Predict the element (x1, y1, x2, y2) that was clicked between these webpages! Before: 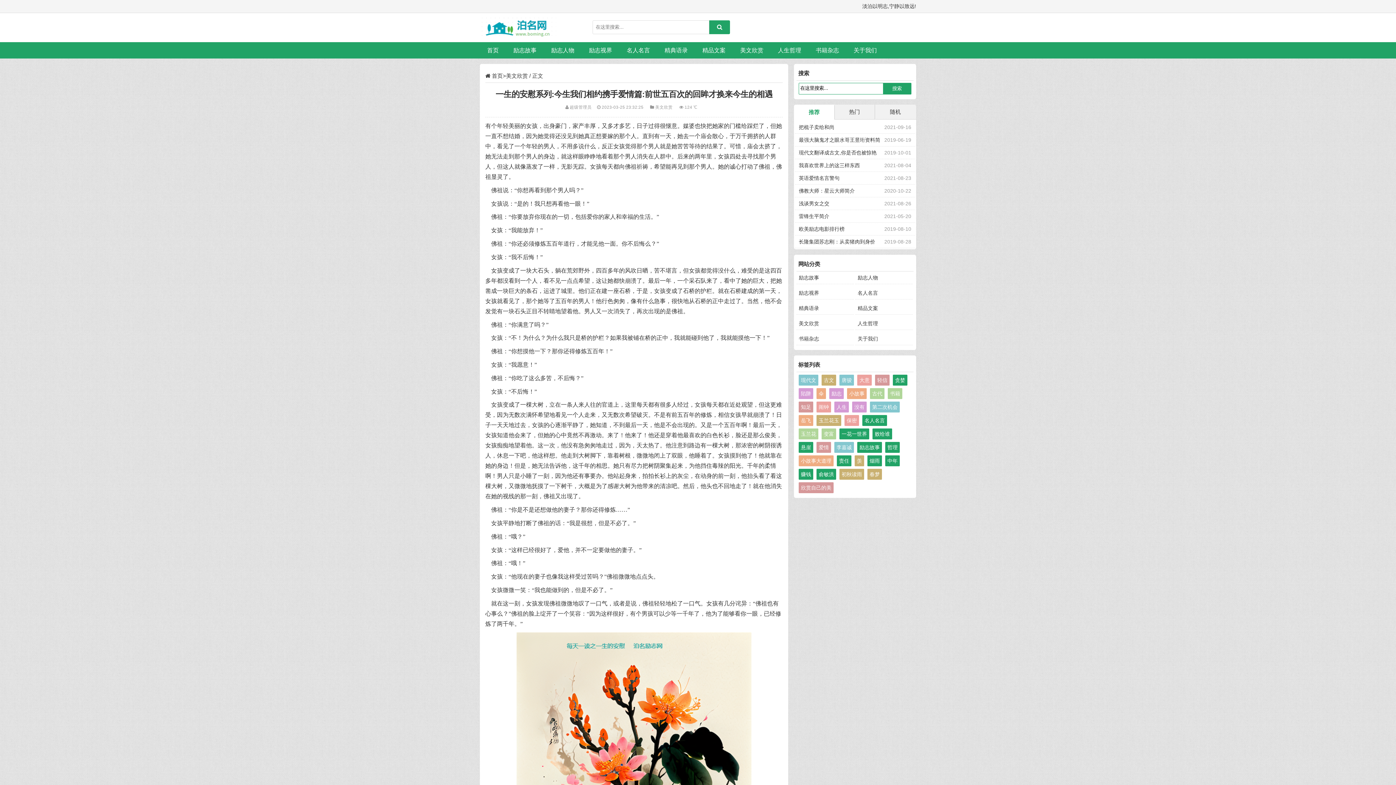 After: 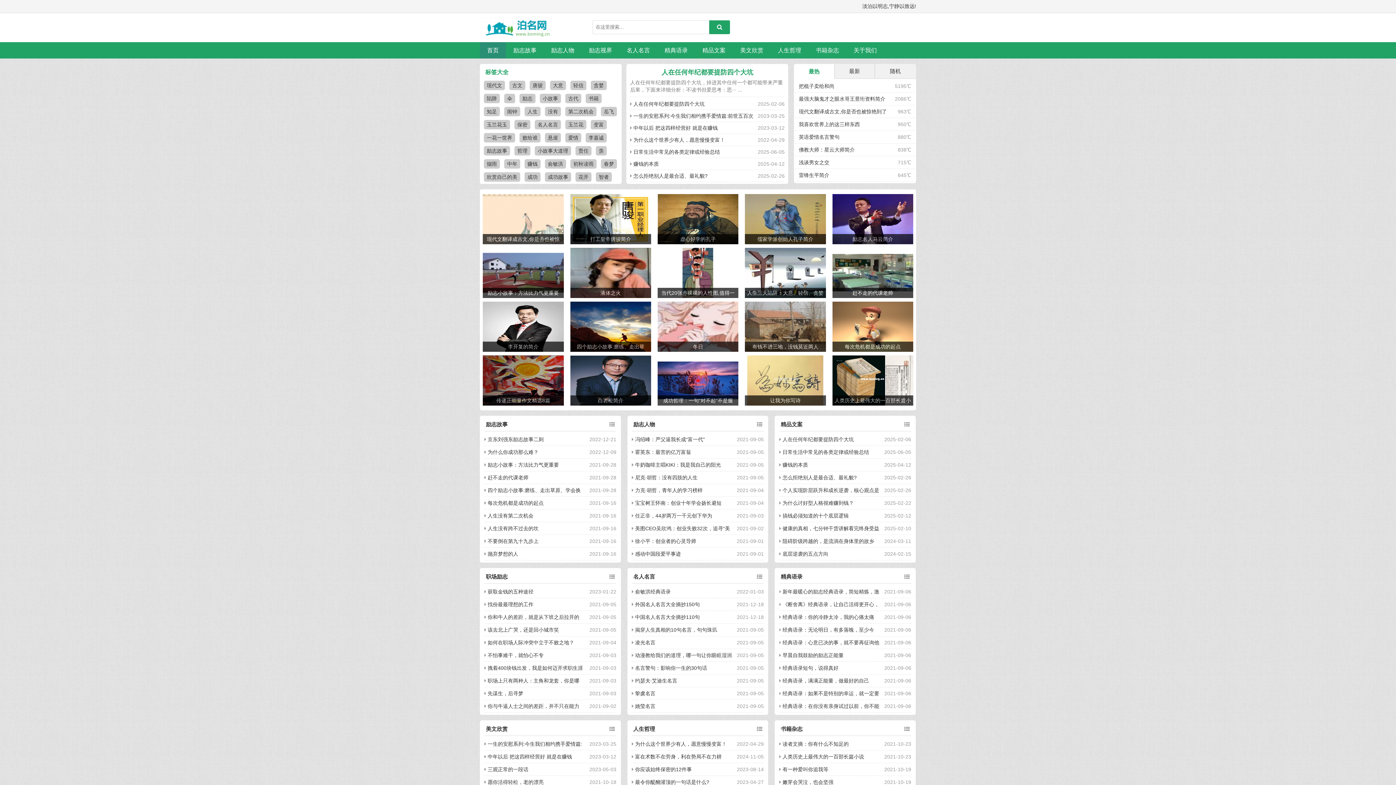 Action: label: 精品文案 bbox: (695, 42, 733, 58)